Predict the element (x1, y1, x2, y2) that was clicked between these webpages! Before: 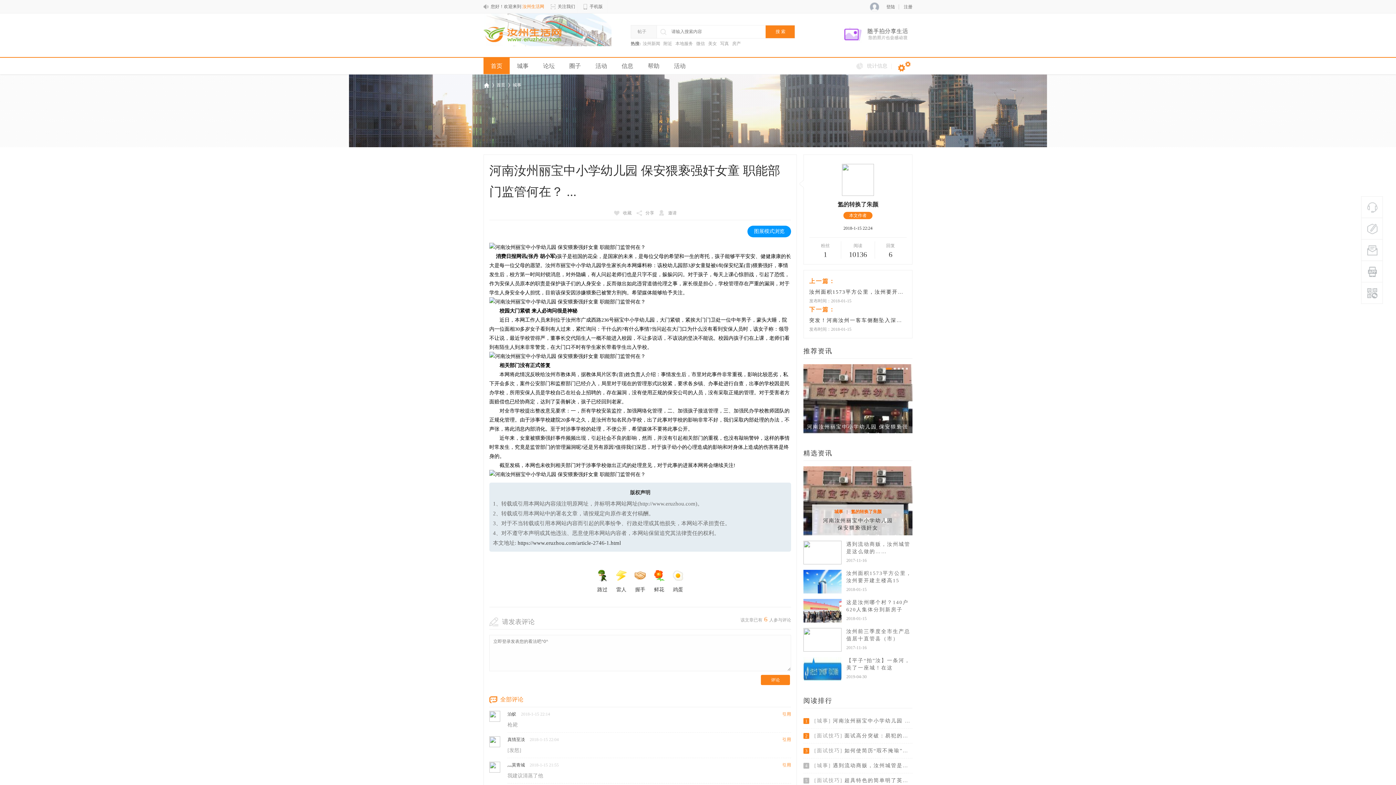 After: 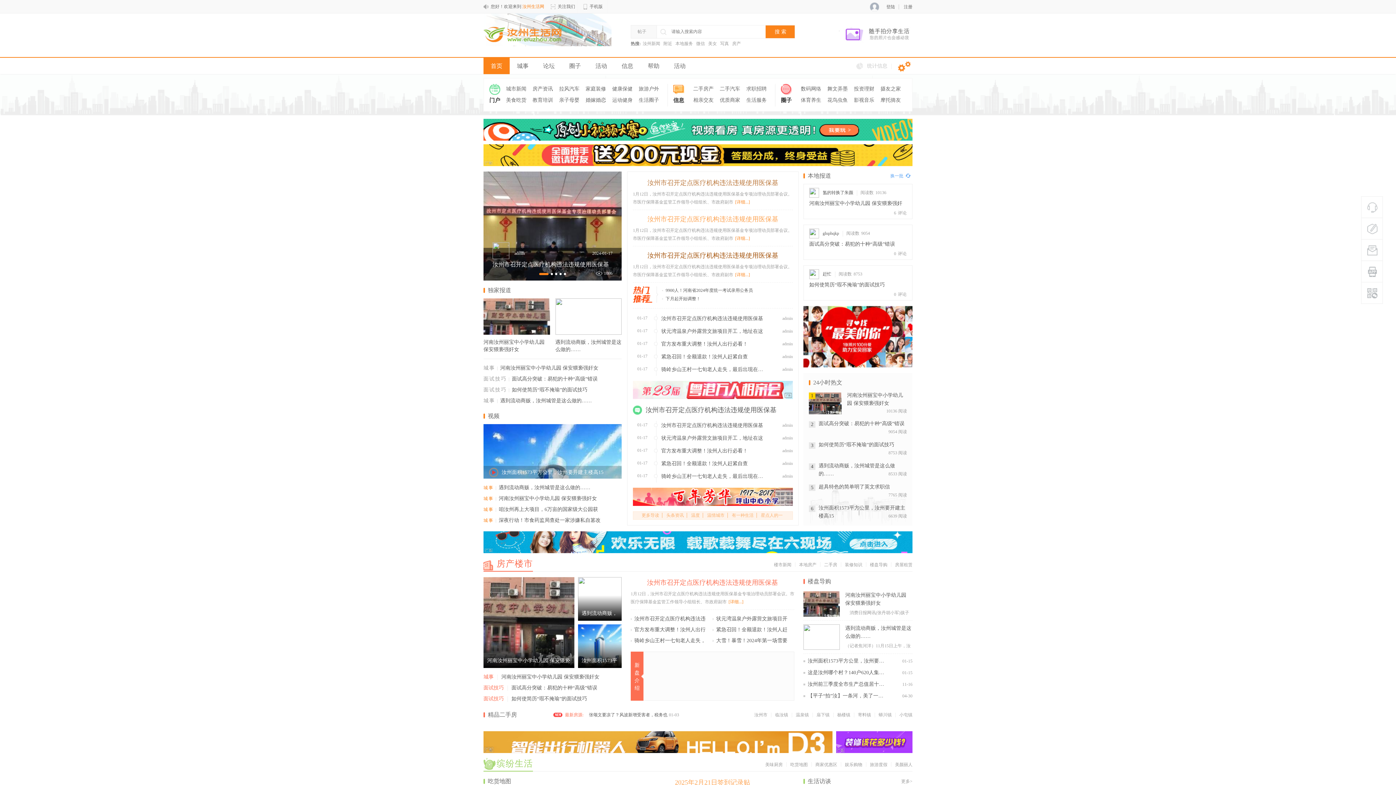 Action: bbox: (483, 57, 509, 74) label: 首页网站首页